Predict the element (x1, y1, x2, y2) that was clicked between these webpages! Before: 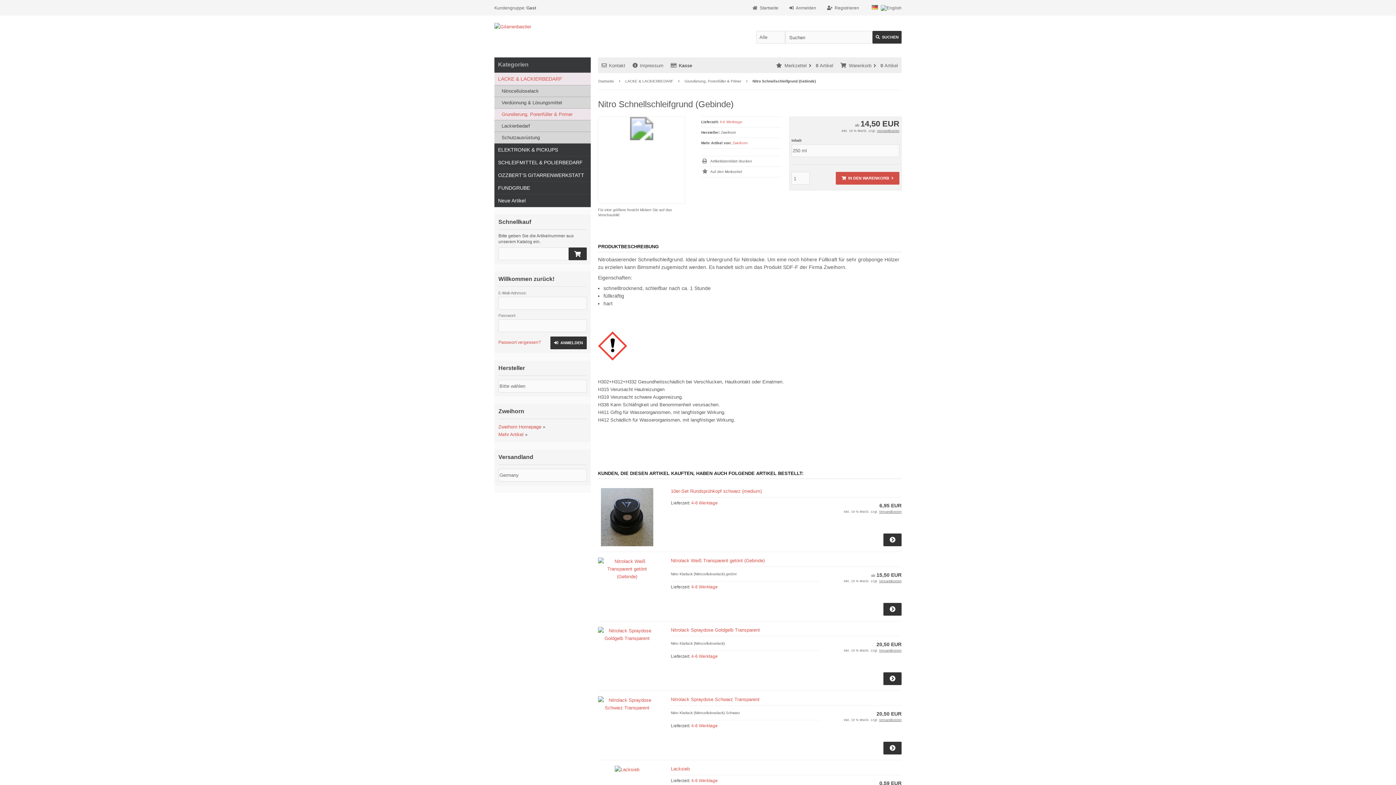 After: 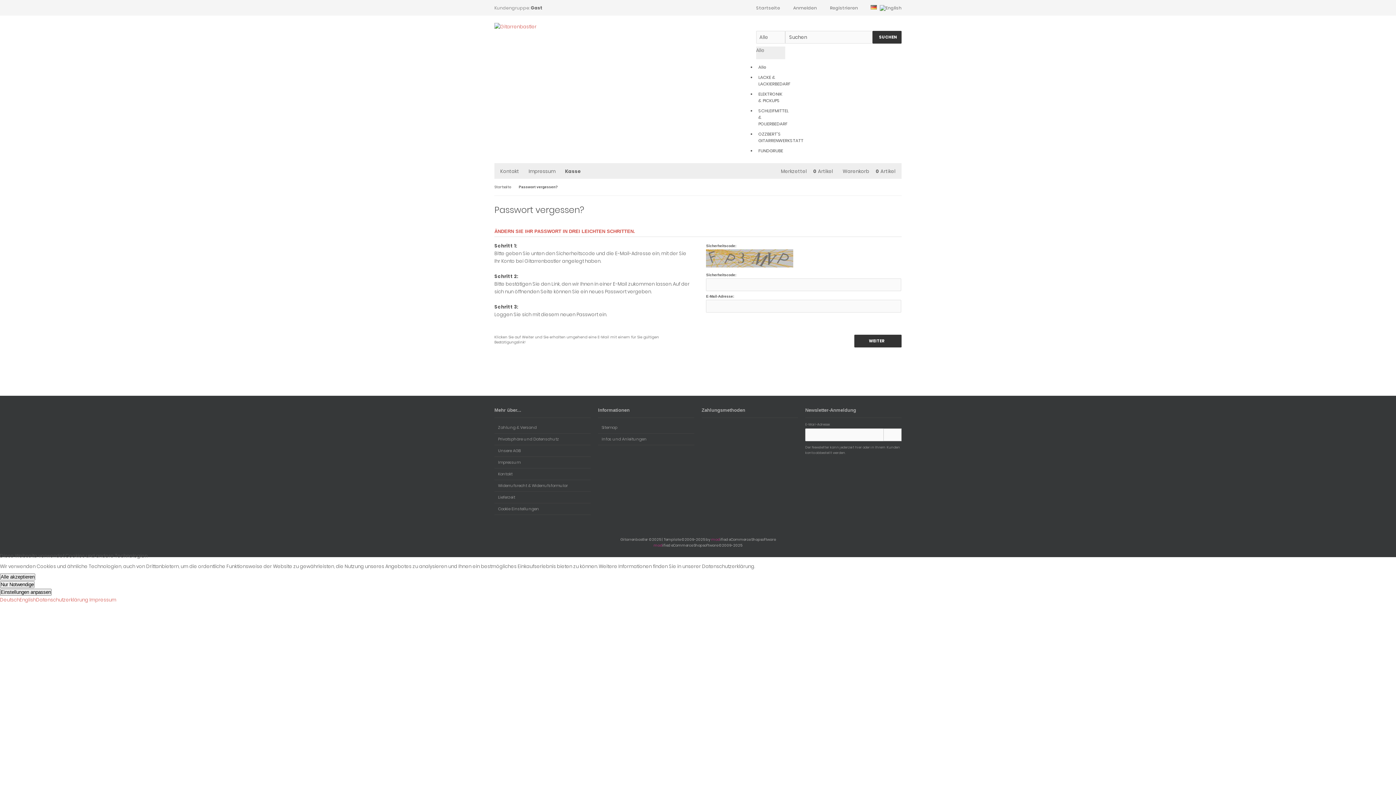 Action: label: Passwort vergessen? bbox: (498, 336, 541, 348)